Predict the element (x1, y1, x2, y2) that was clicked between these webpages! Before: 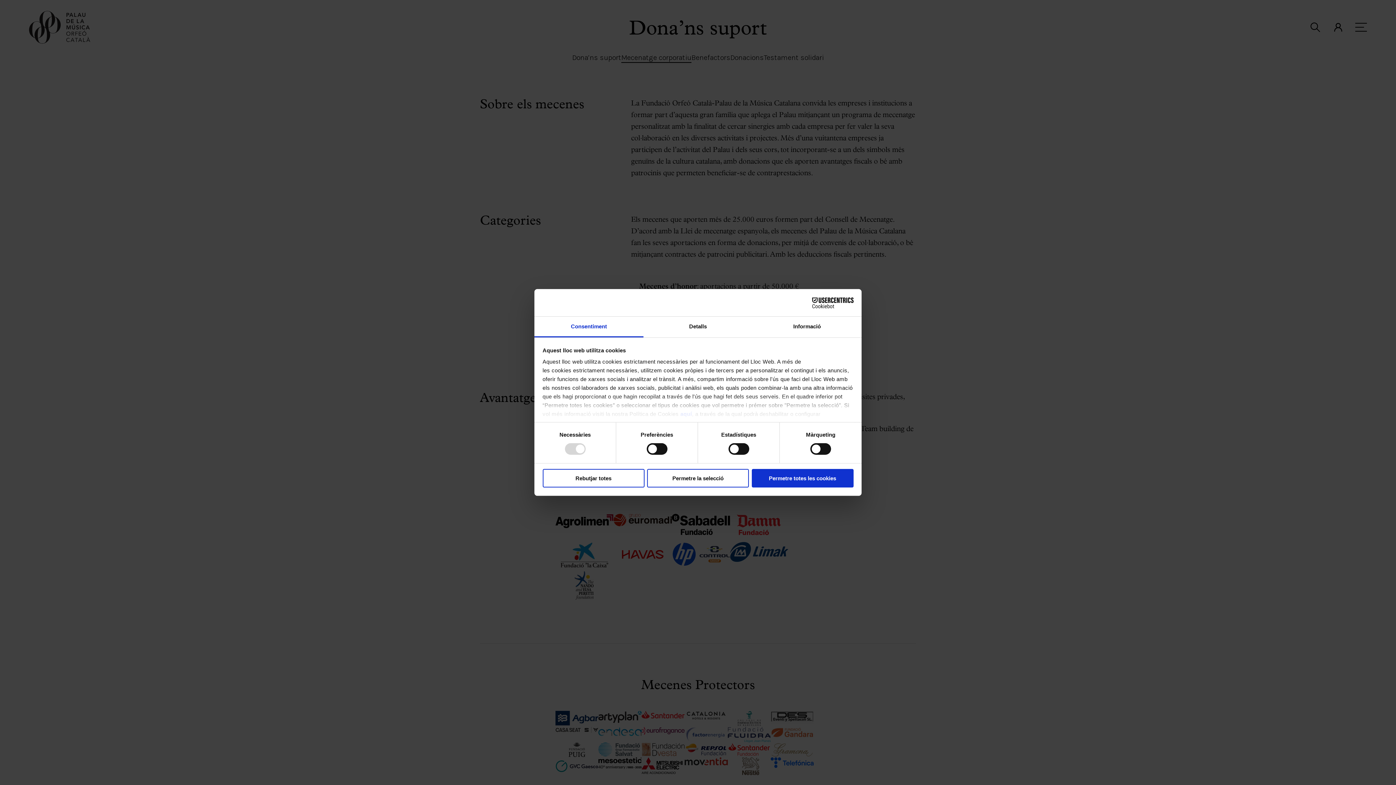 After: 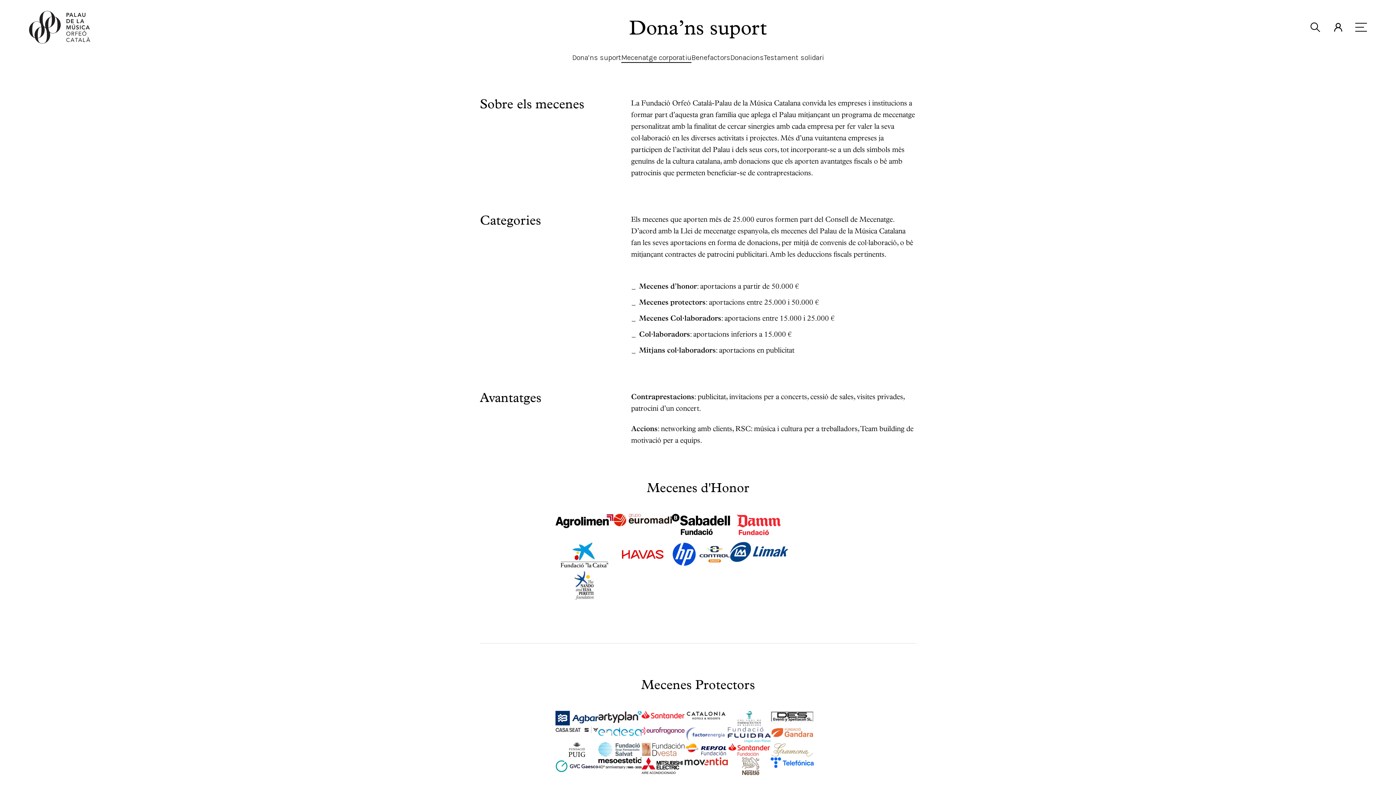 Action: bbox: (751, 469, 853, 487) label: Permetre totes les cookies